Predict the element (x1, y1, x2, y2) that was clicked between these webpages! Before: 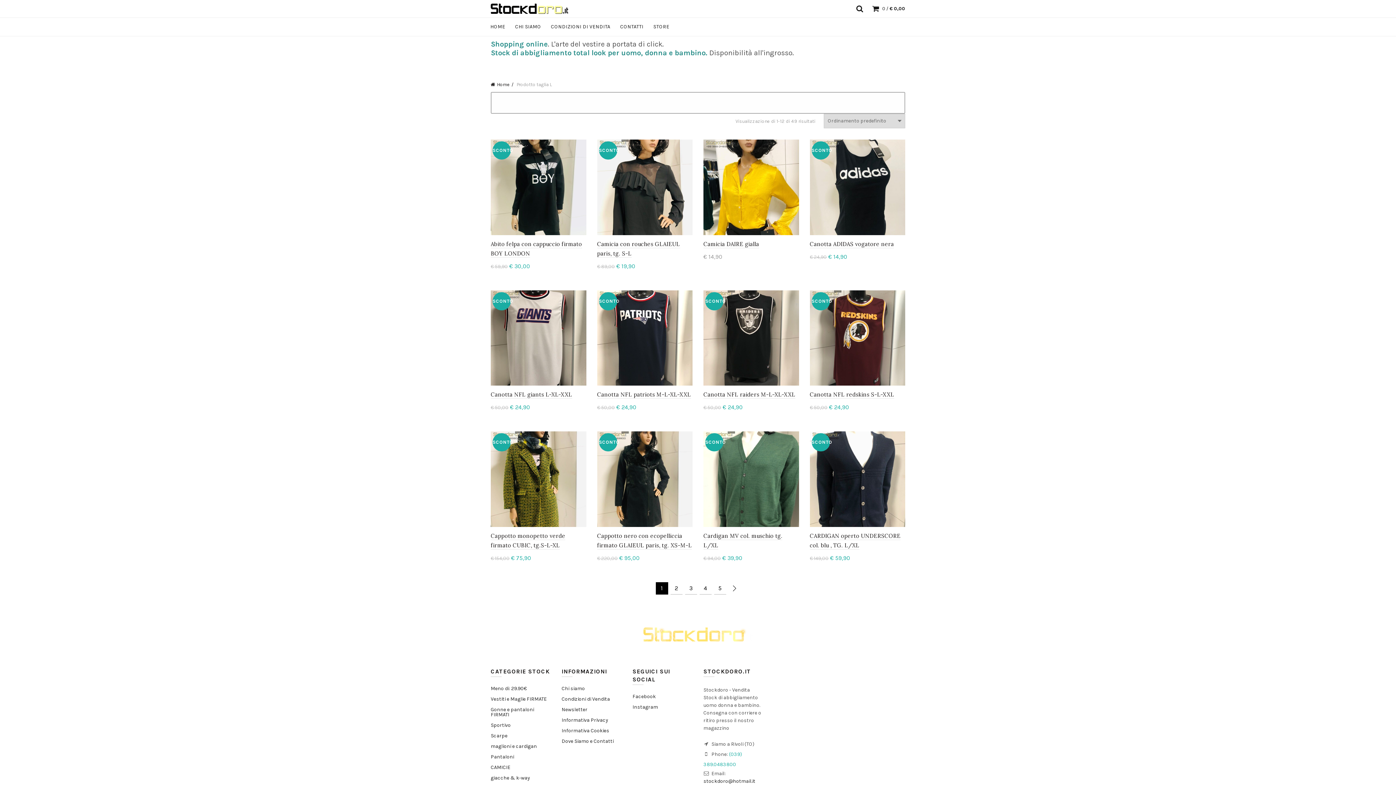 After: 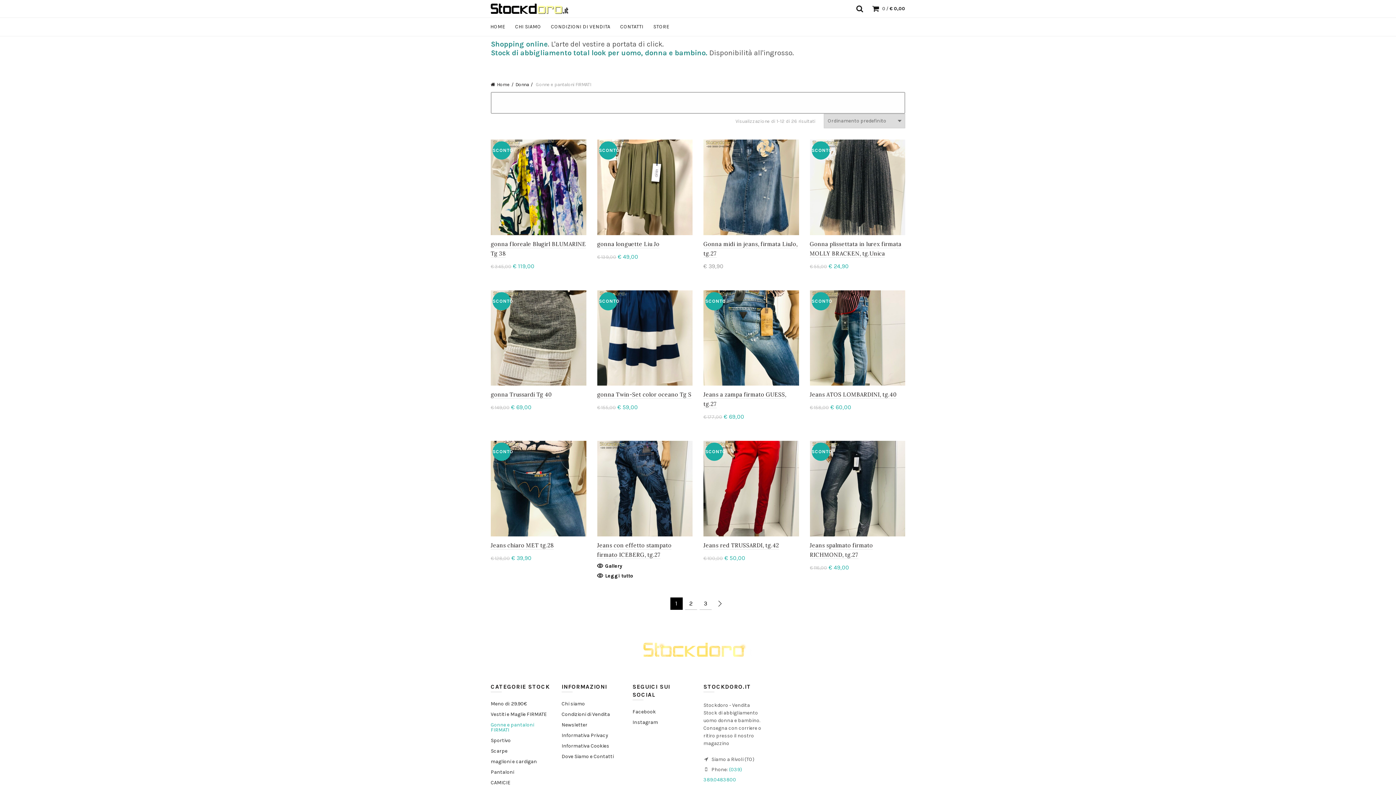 Action: label: Gonne e pantaloni FIRMATI bbox: (490, 706, 534, 718)